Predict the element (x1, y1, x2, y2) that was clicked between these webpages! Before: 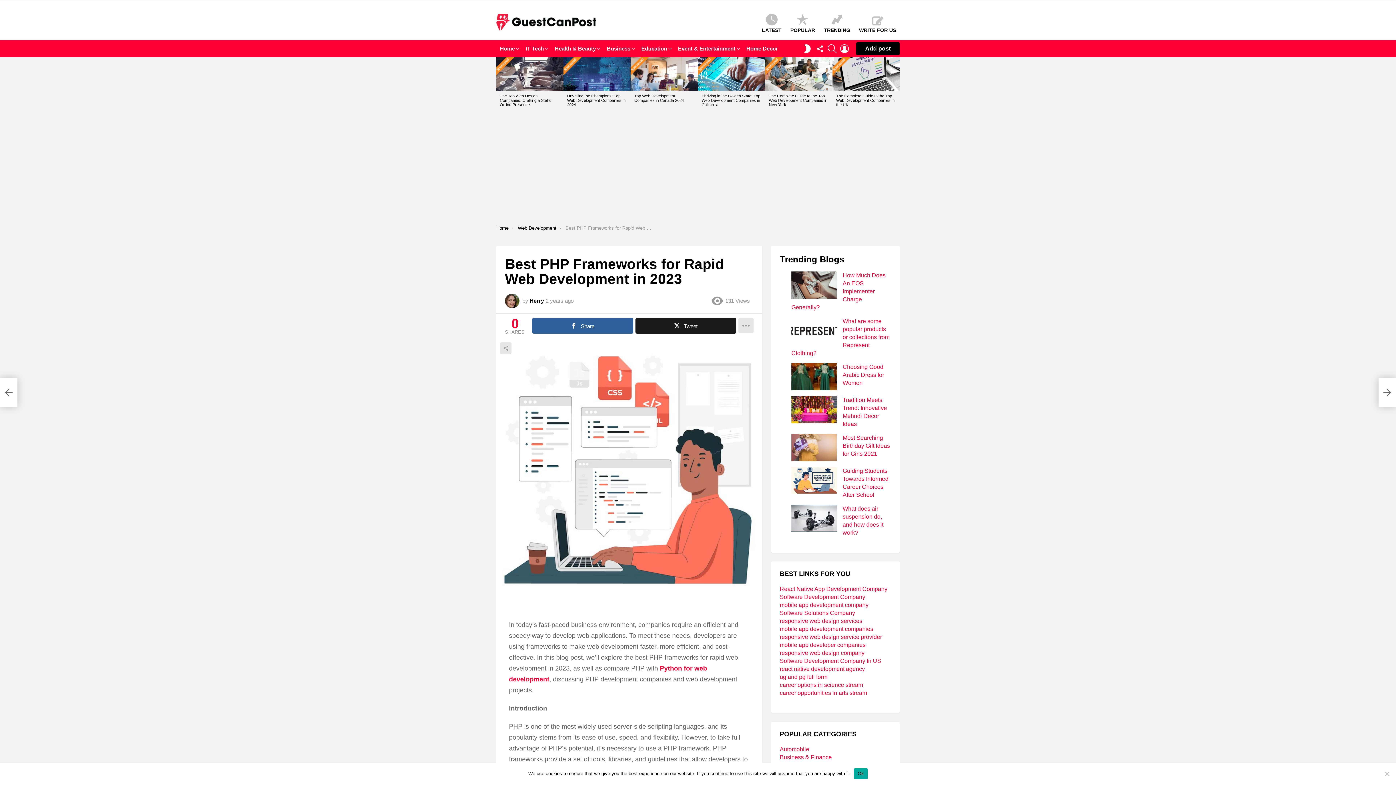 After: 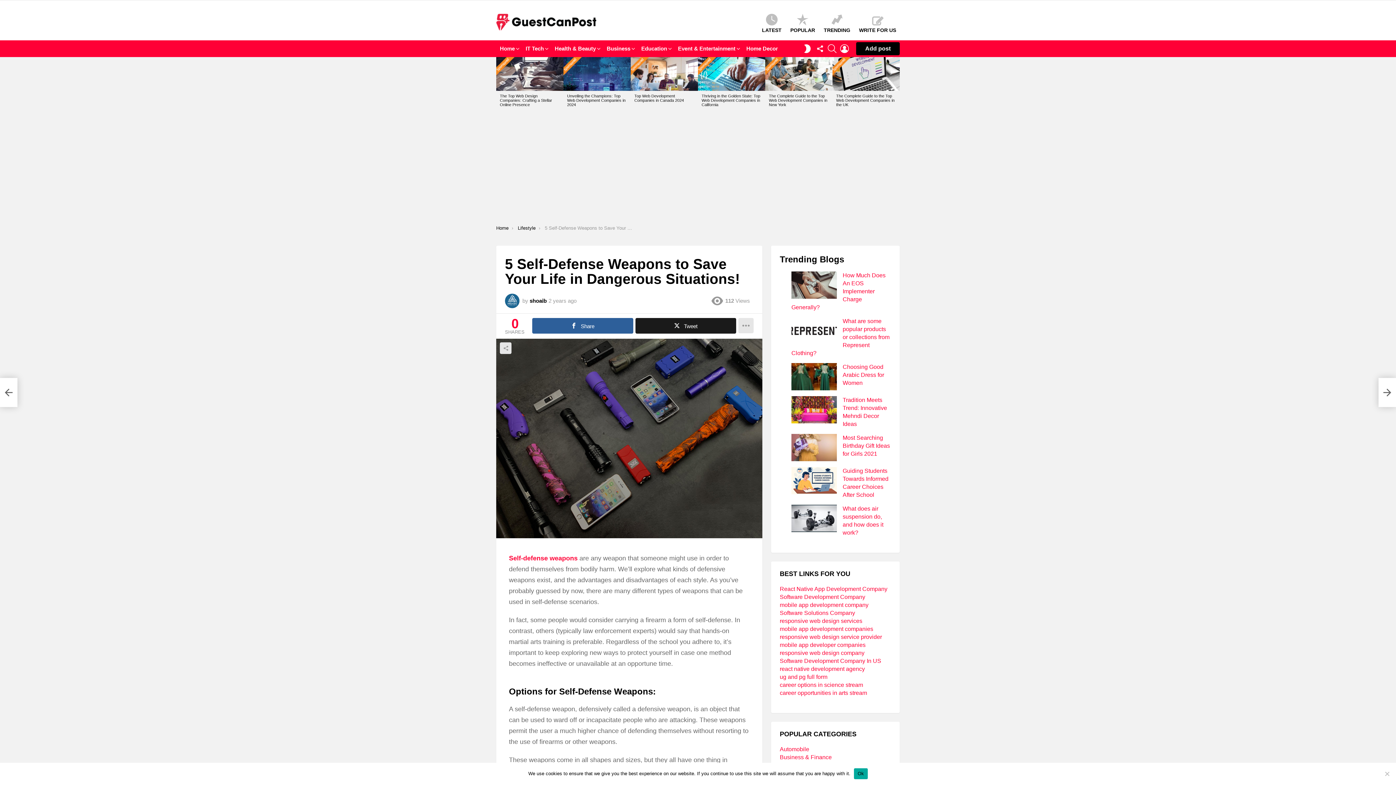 Action: label: 5 Self-Defense Weapons to Save Your Life in Dangerous Situations! bbox: (0, 378, 17, 407)